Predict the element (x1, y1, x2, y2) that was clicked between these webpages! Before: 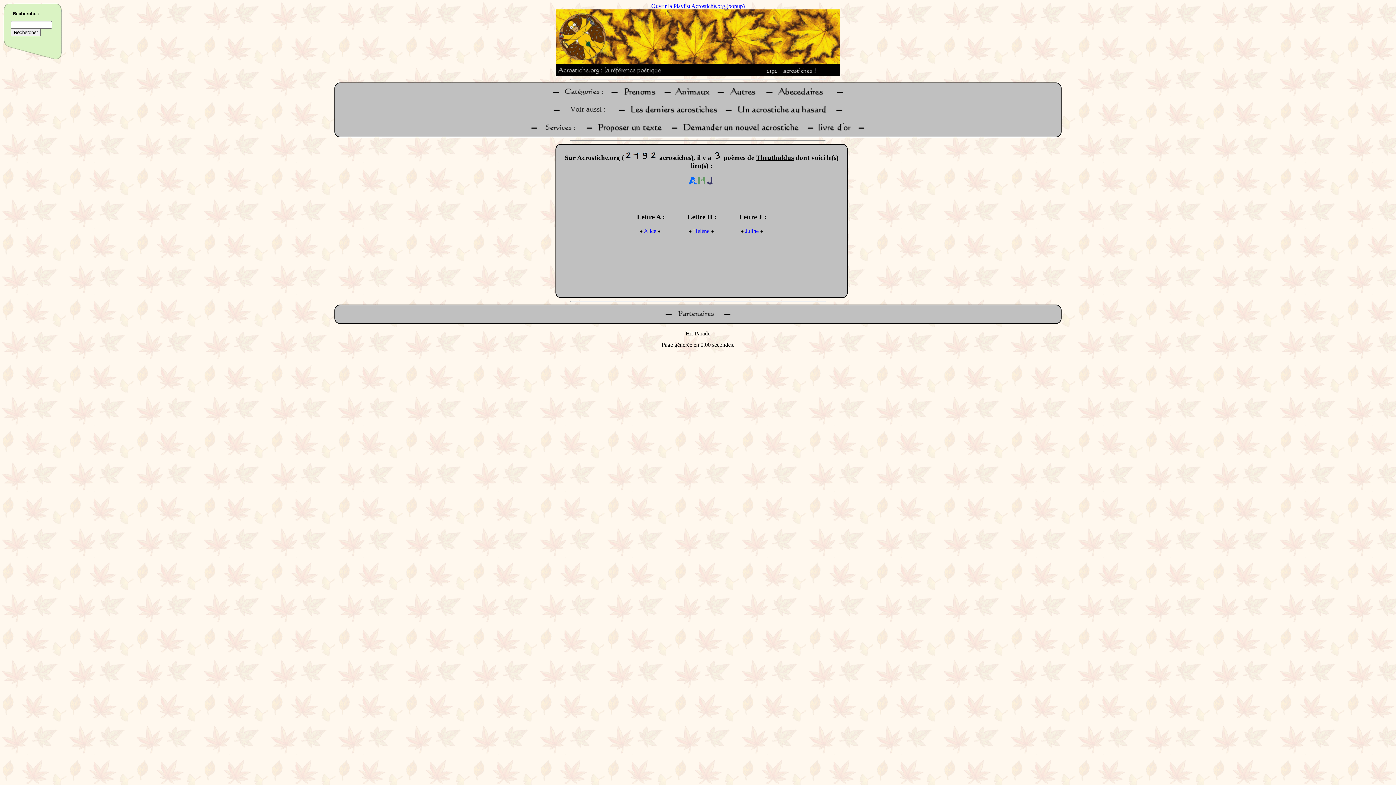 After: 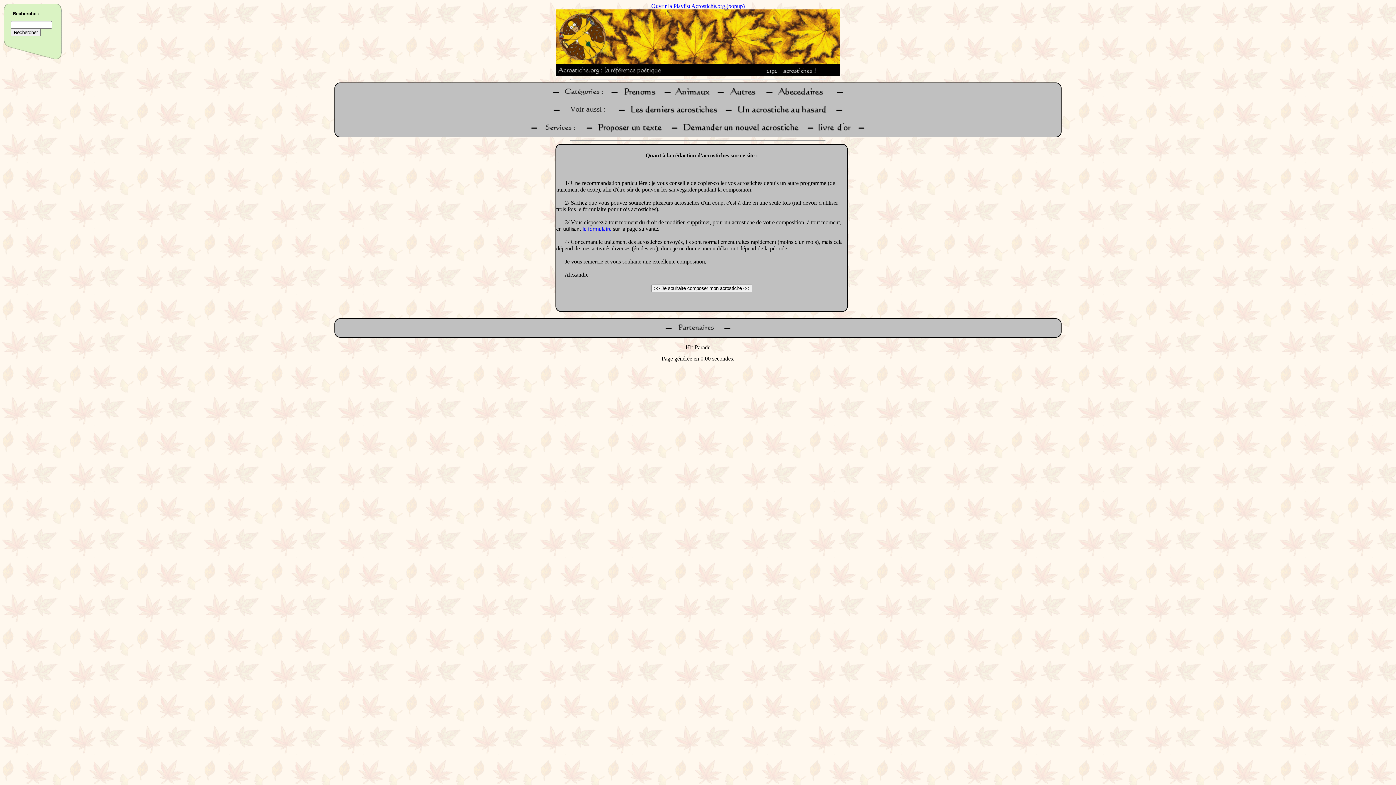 Action: bbox: (596, 130, 665, 136)